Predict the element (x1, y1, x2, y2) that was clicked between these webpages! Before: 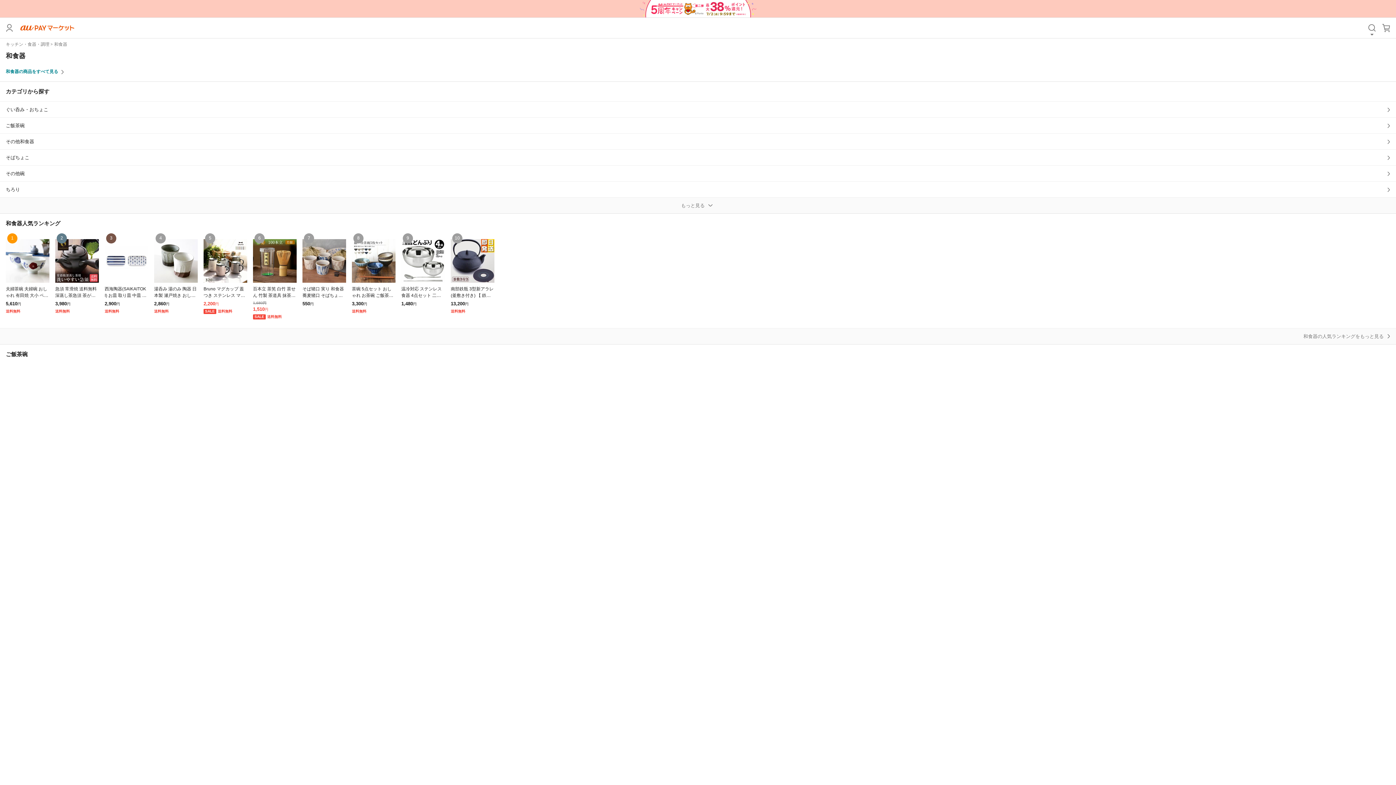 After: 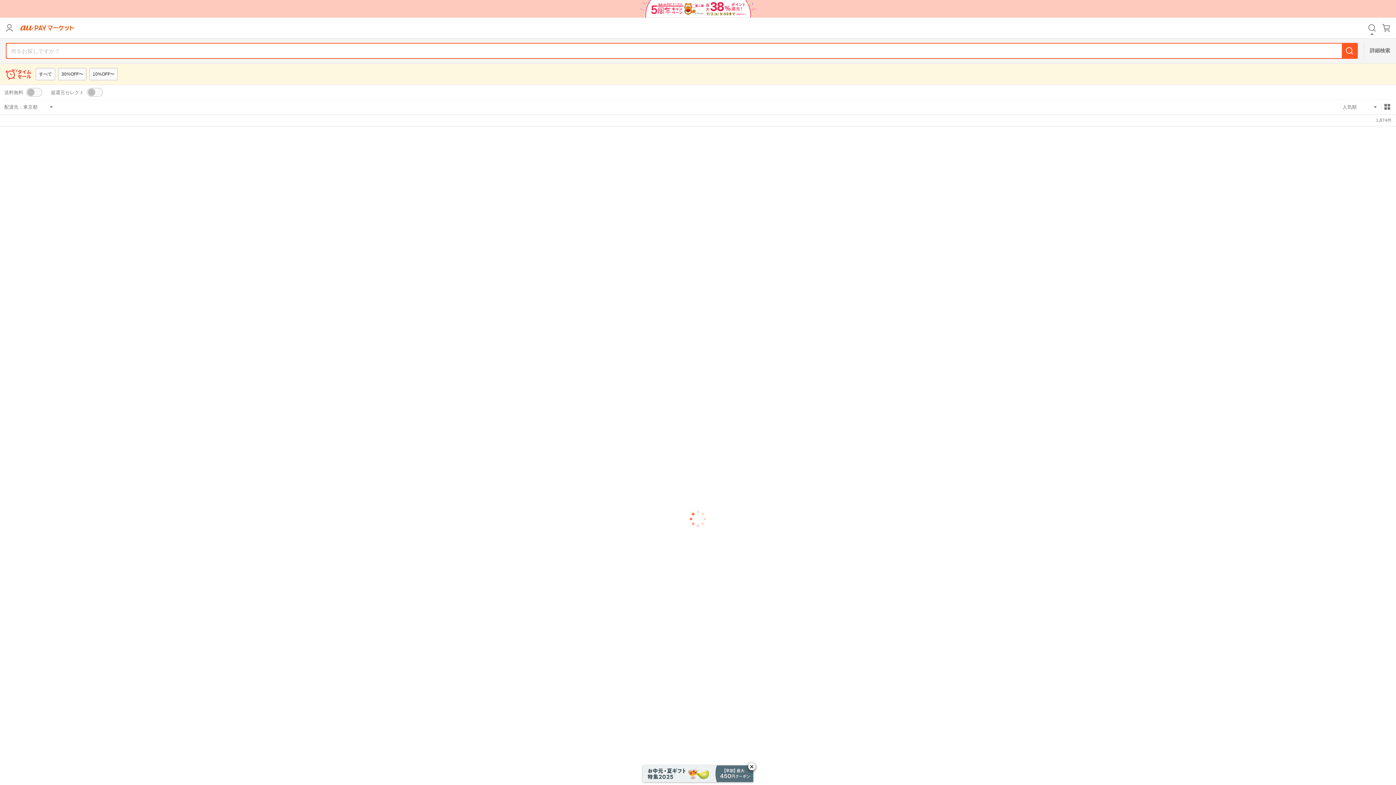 Action: label: ぐい呑み・おちょこ bbox: (0, 101, 1396, 117)